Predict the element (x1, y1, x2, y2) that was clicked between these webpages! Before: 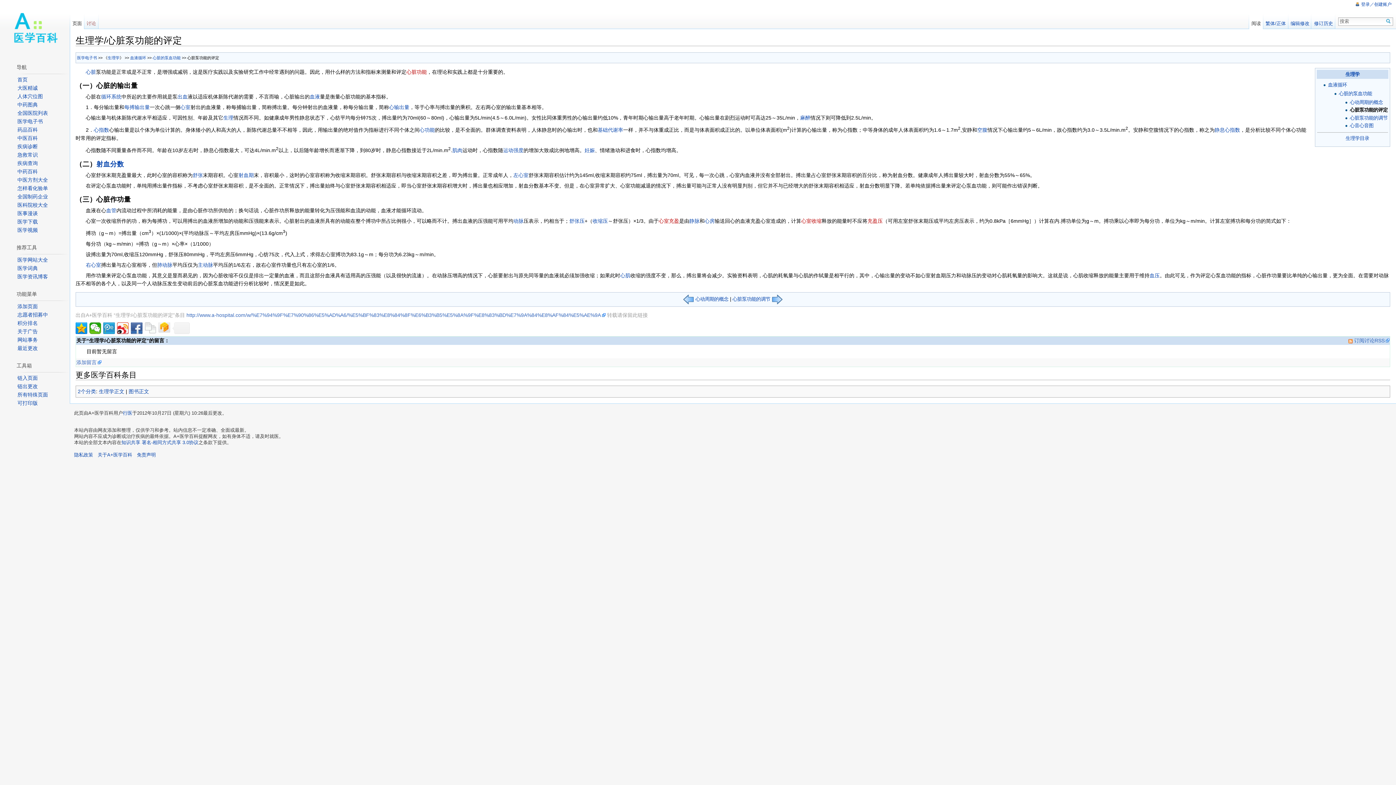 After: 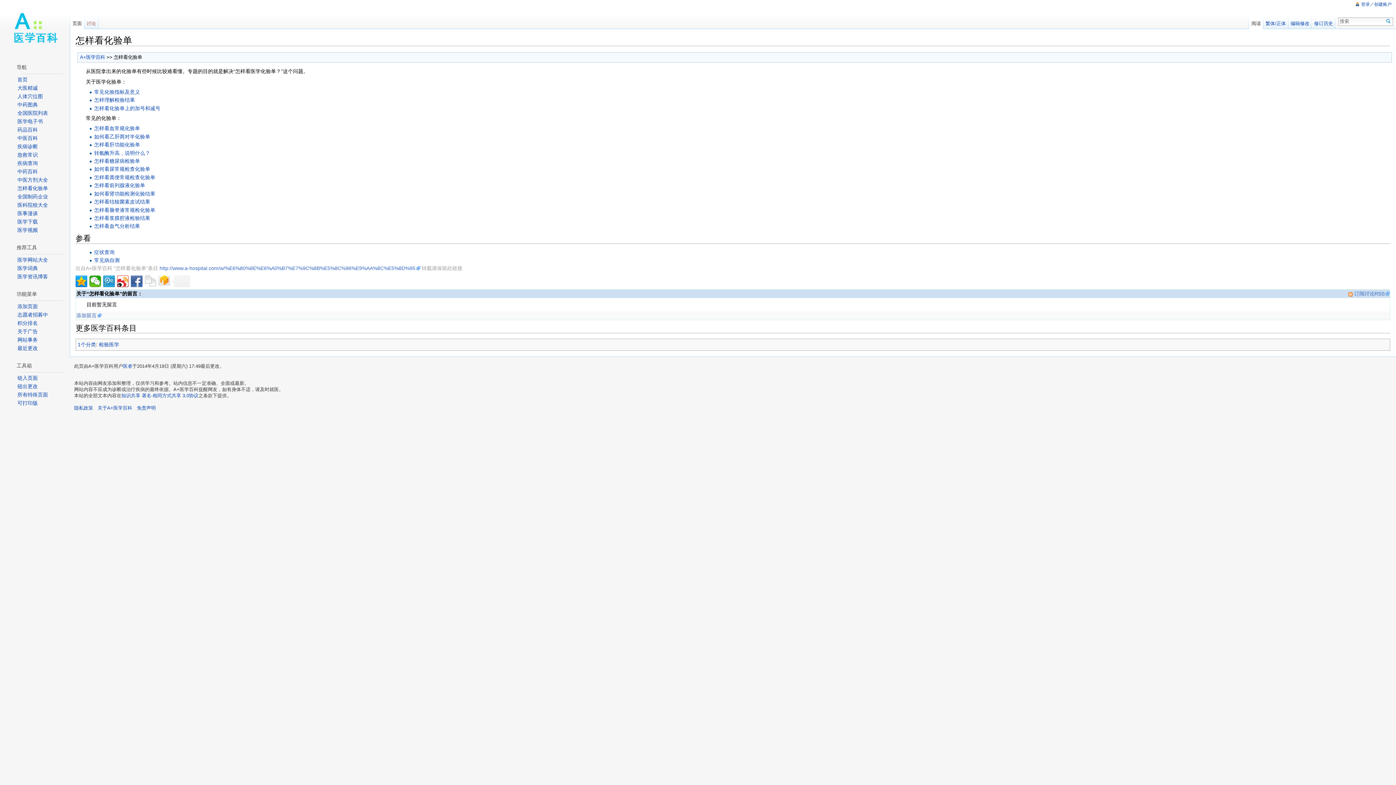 Action: label: 怎样看化验单 bbox: (17, 185, 48, 191)